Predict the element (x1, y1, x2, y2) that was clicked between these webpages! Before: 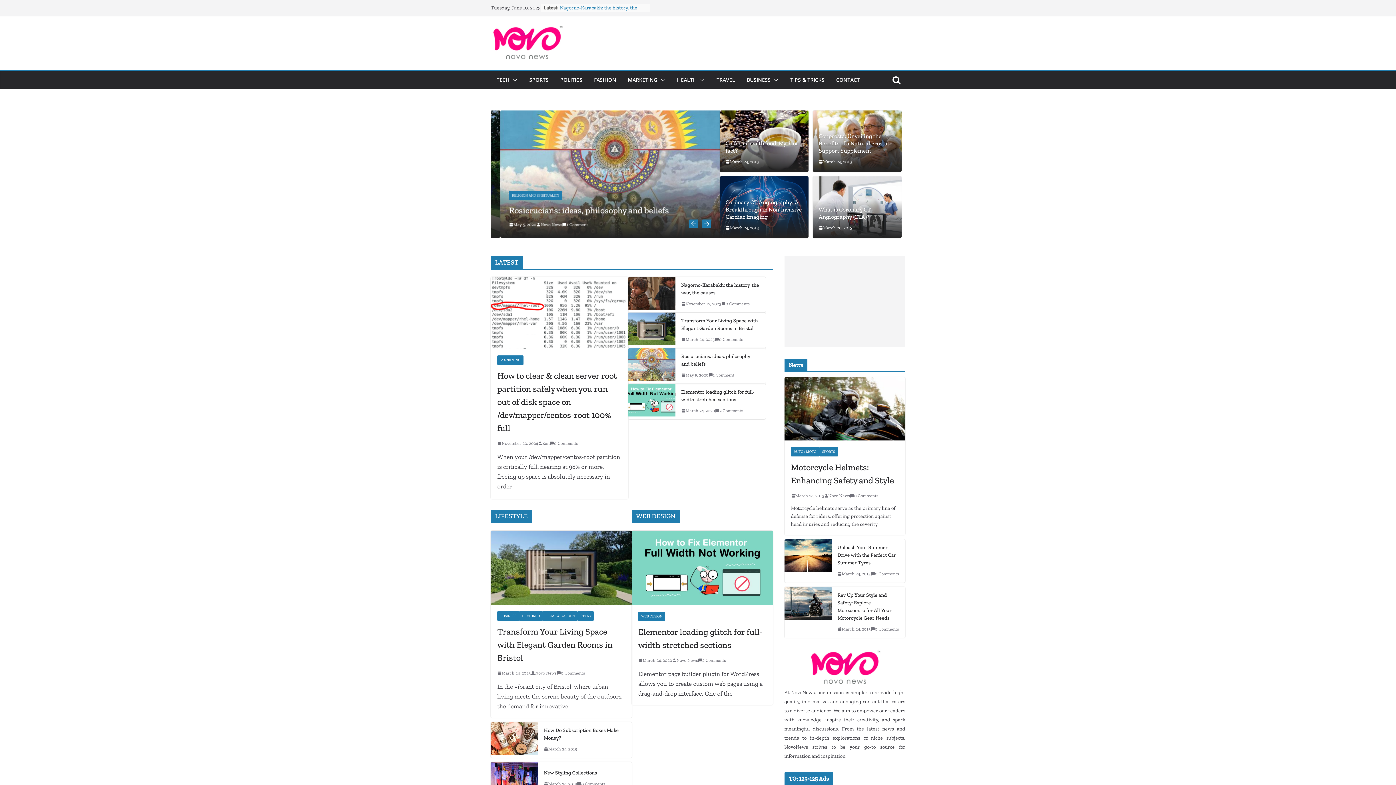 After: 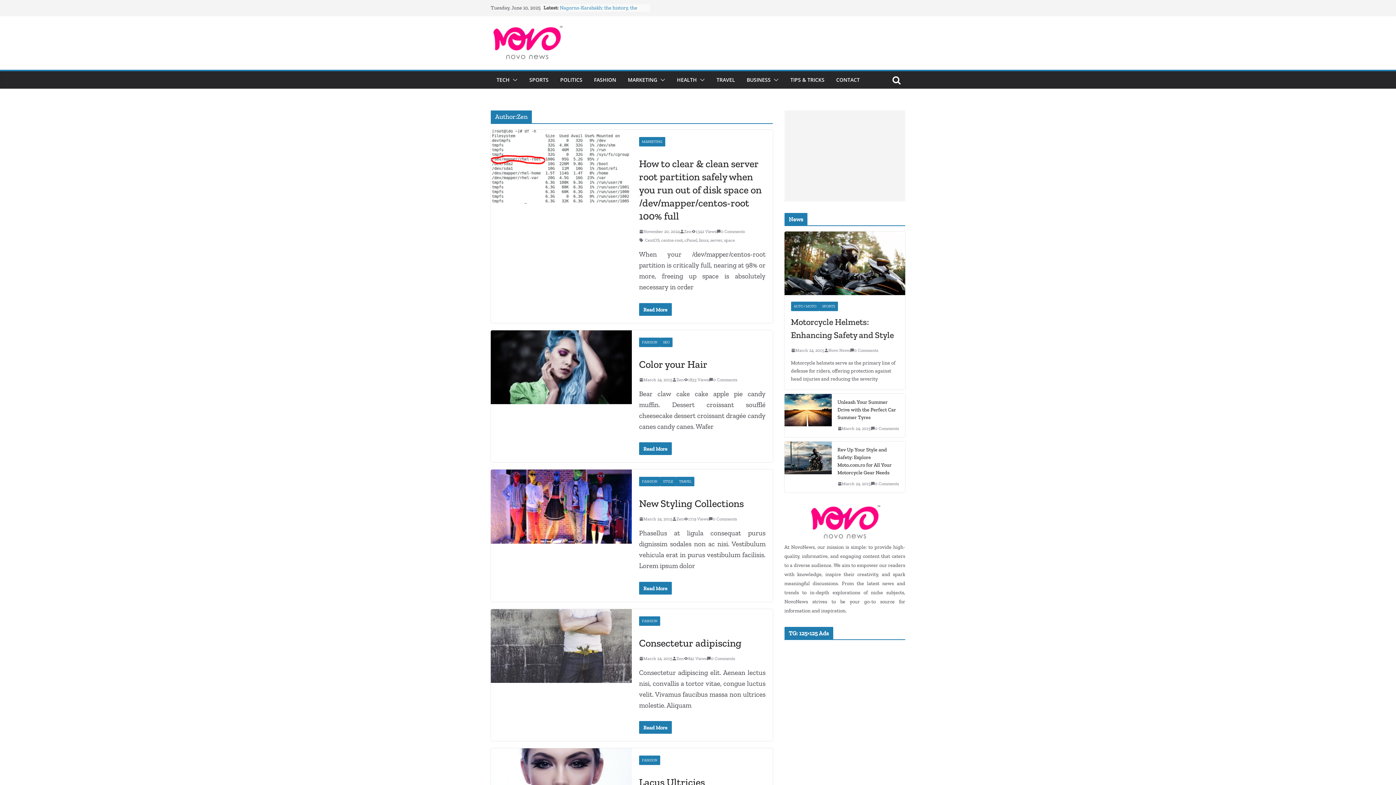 Action: label: Zen bbox: (542, 439, 549, 448)